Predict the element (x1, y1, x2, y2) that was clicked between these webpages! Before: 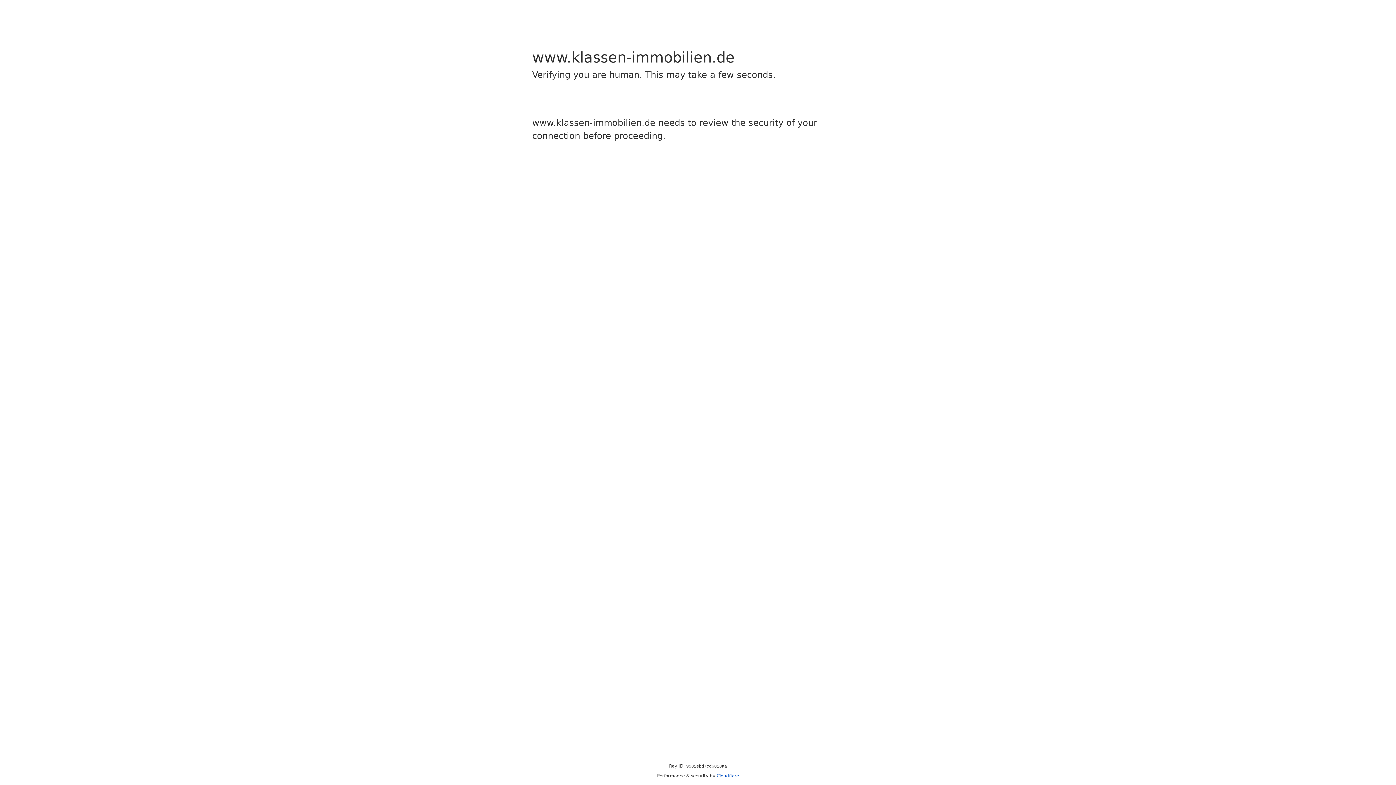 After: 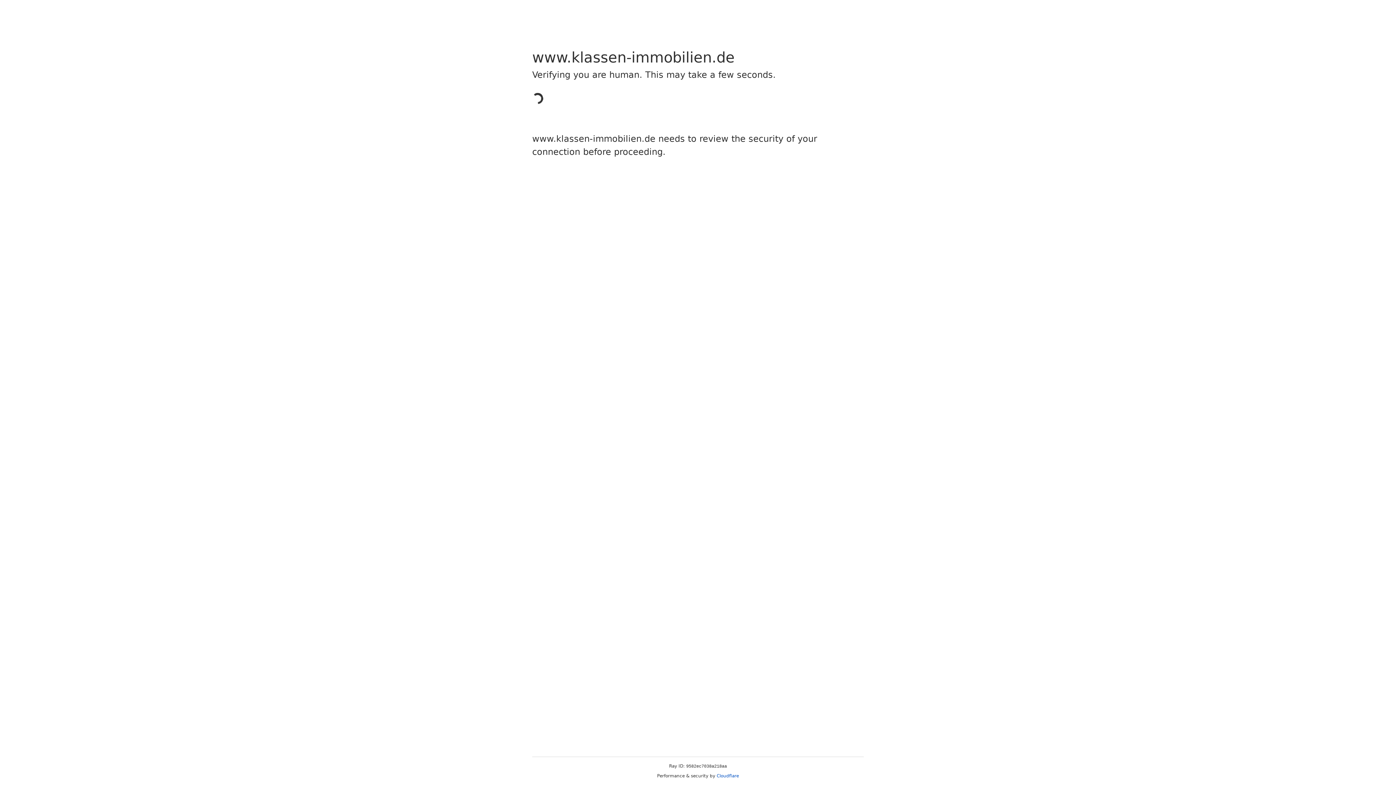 Action: bbox: (716, 773, 739, 778) label: Cloudflare